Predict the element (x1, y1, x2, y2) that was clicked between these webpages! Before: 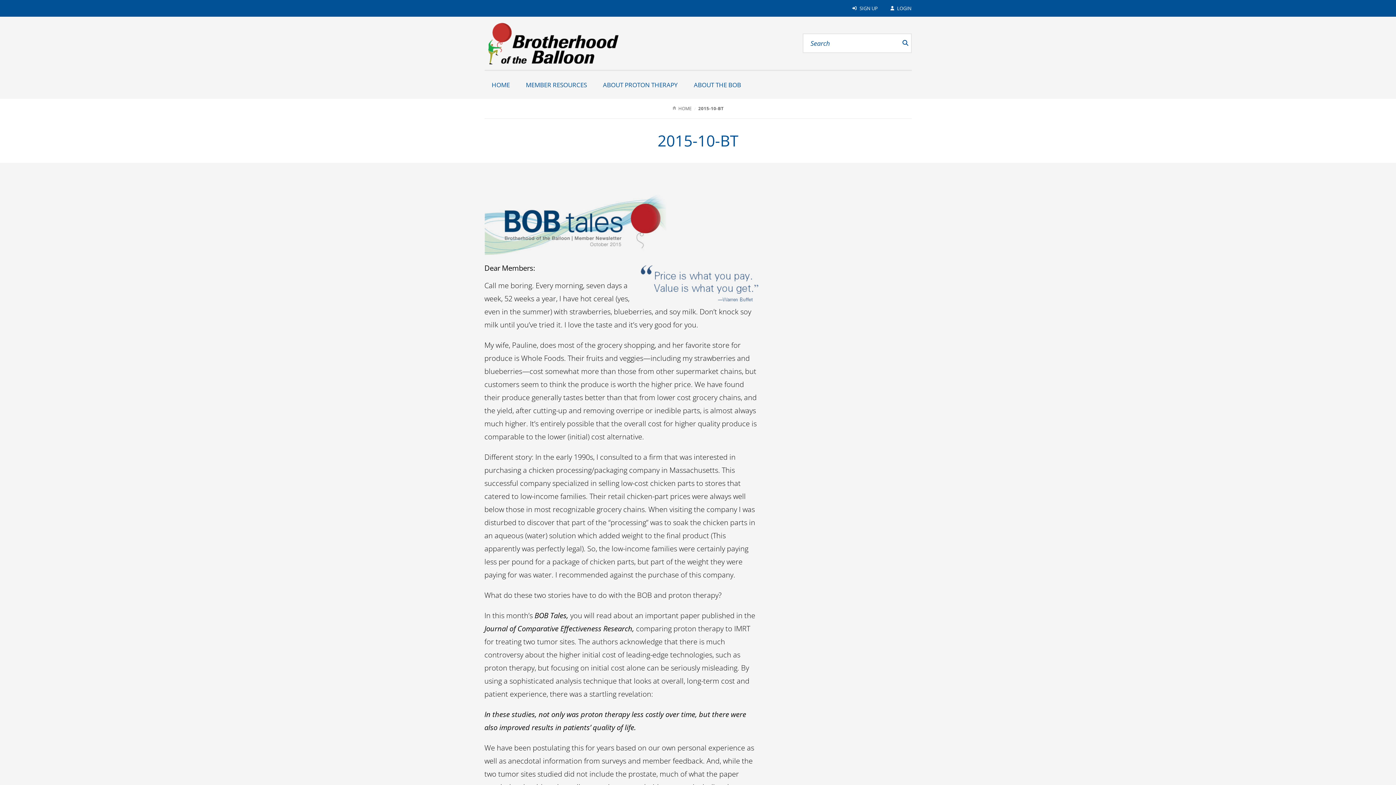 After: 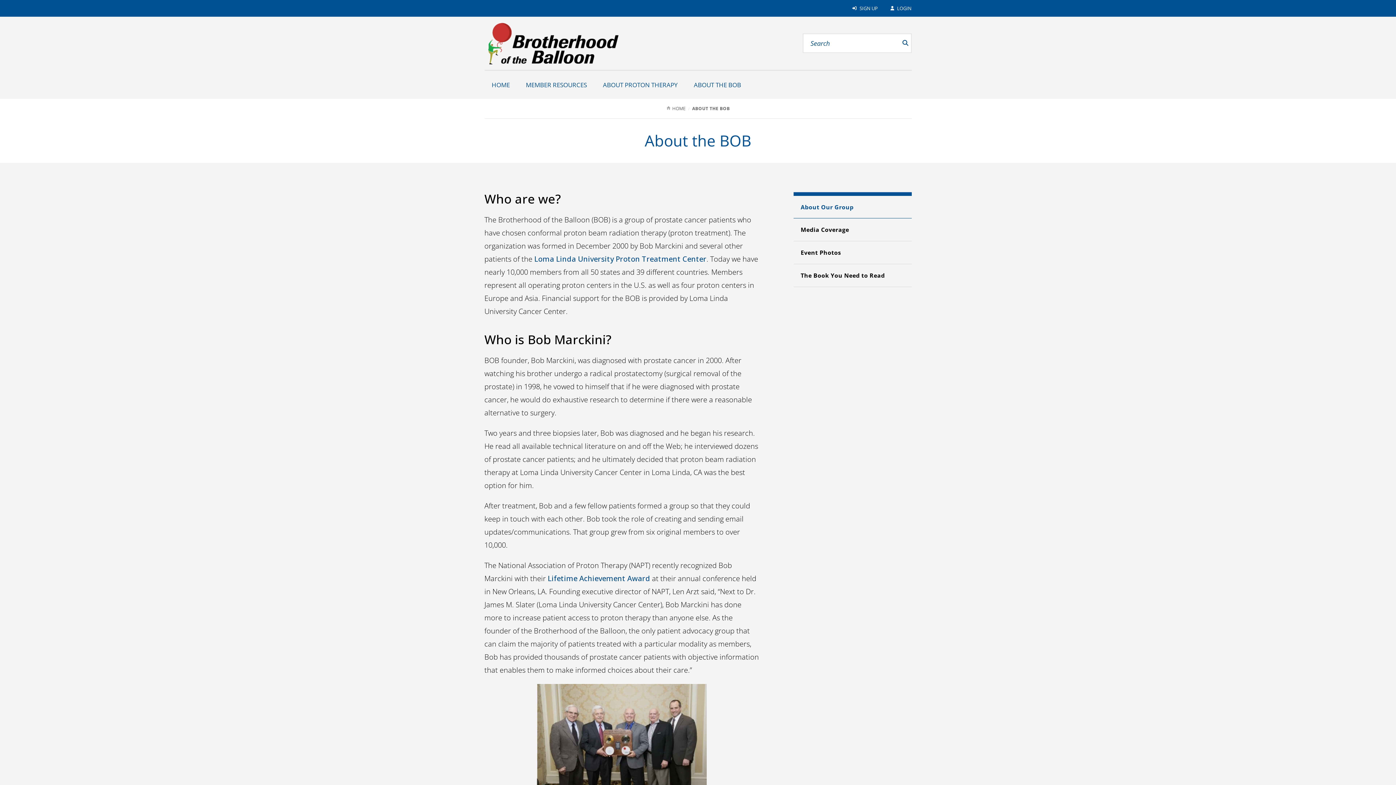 Action: label: ABOUT THE BOB bbox: (686, 71, 748, 98)